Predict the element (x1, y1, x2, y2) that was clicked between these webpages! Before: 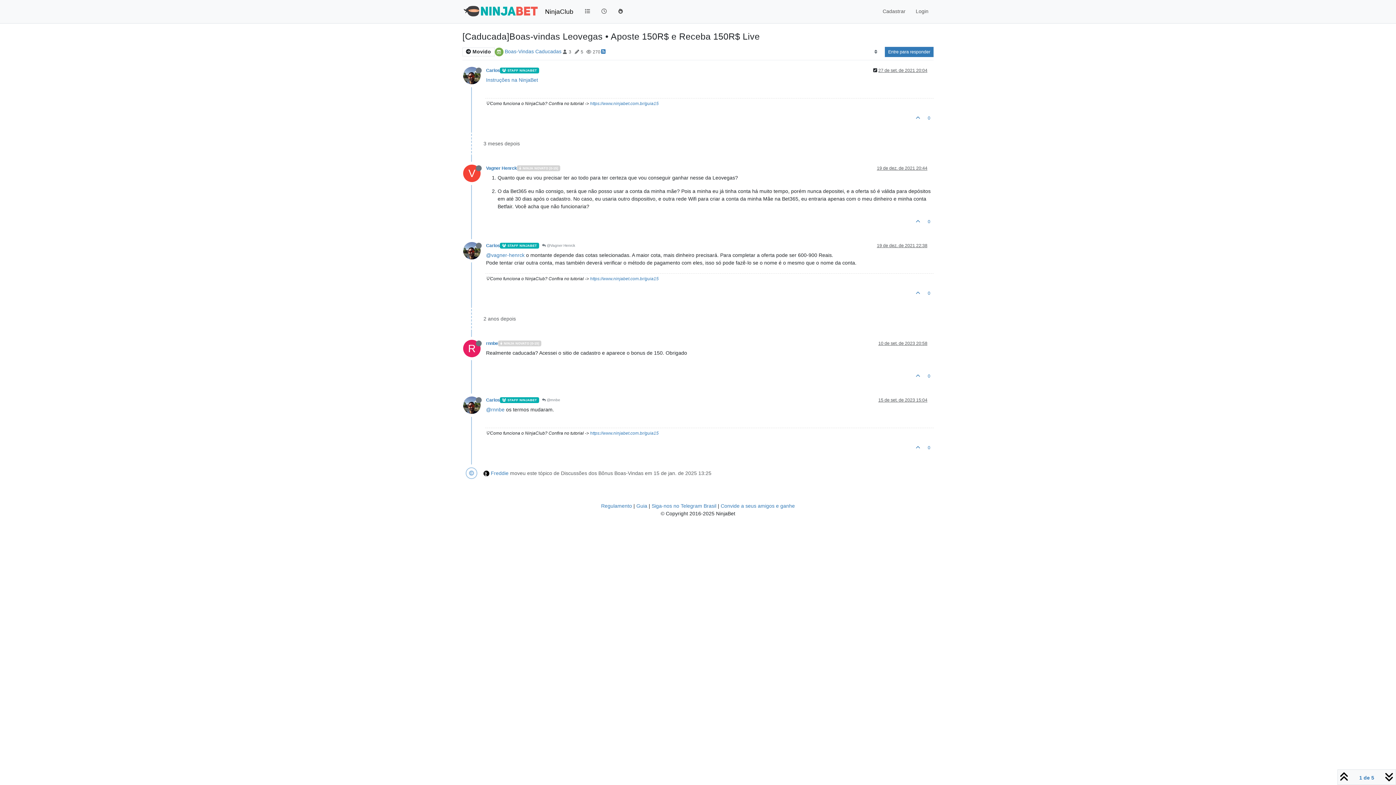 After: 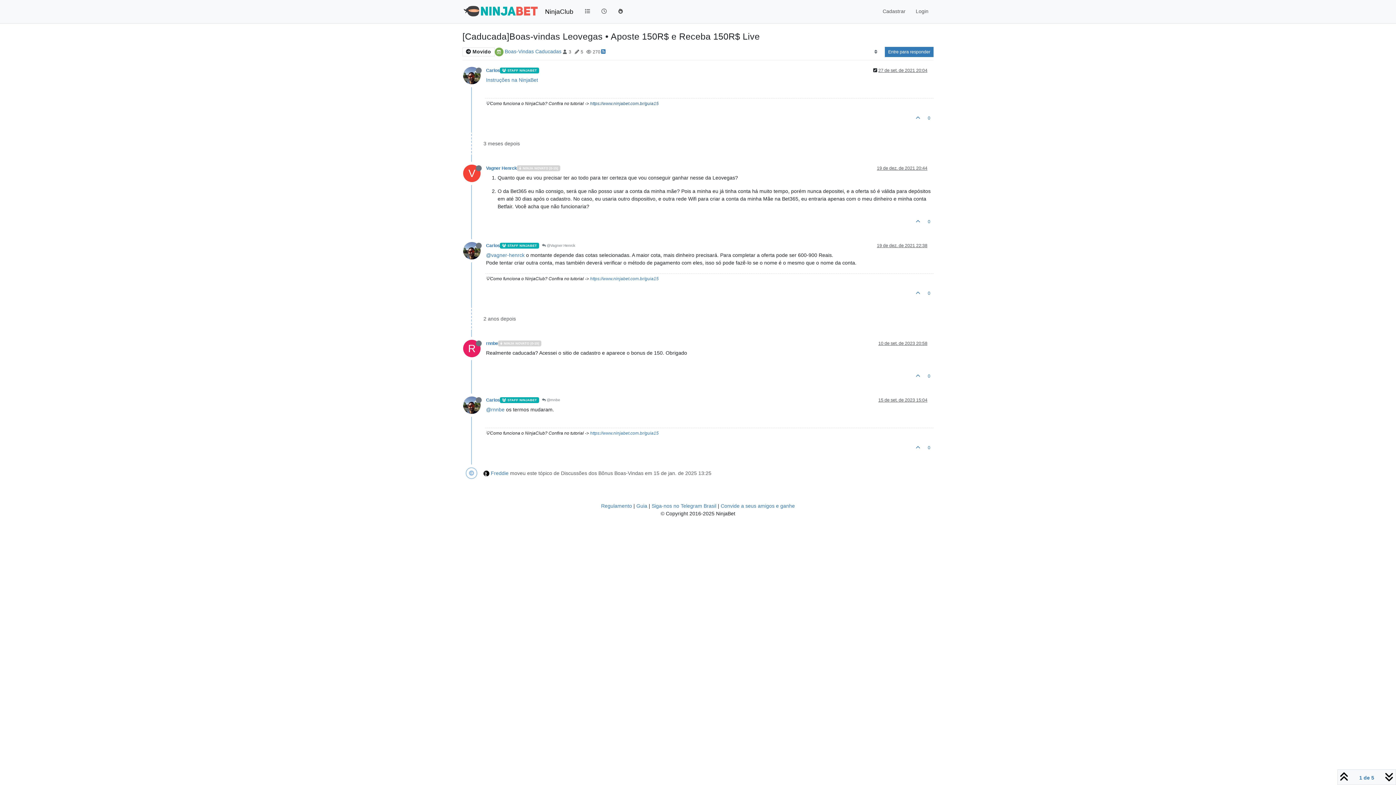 Action: label: https://www.ninjabet.com.br/guia15 bbox: (590, 101, 658, 106)